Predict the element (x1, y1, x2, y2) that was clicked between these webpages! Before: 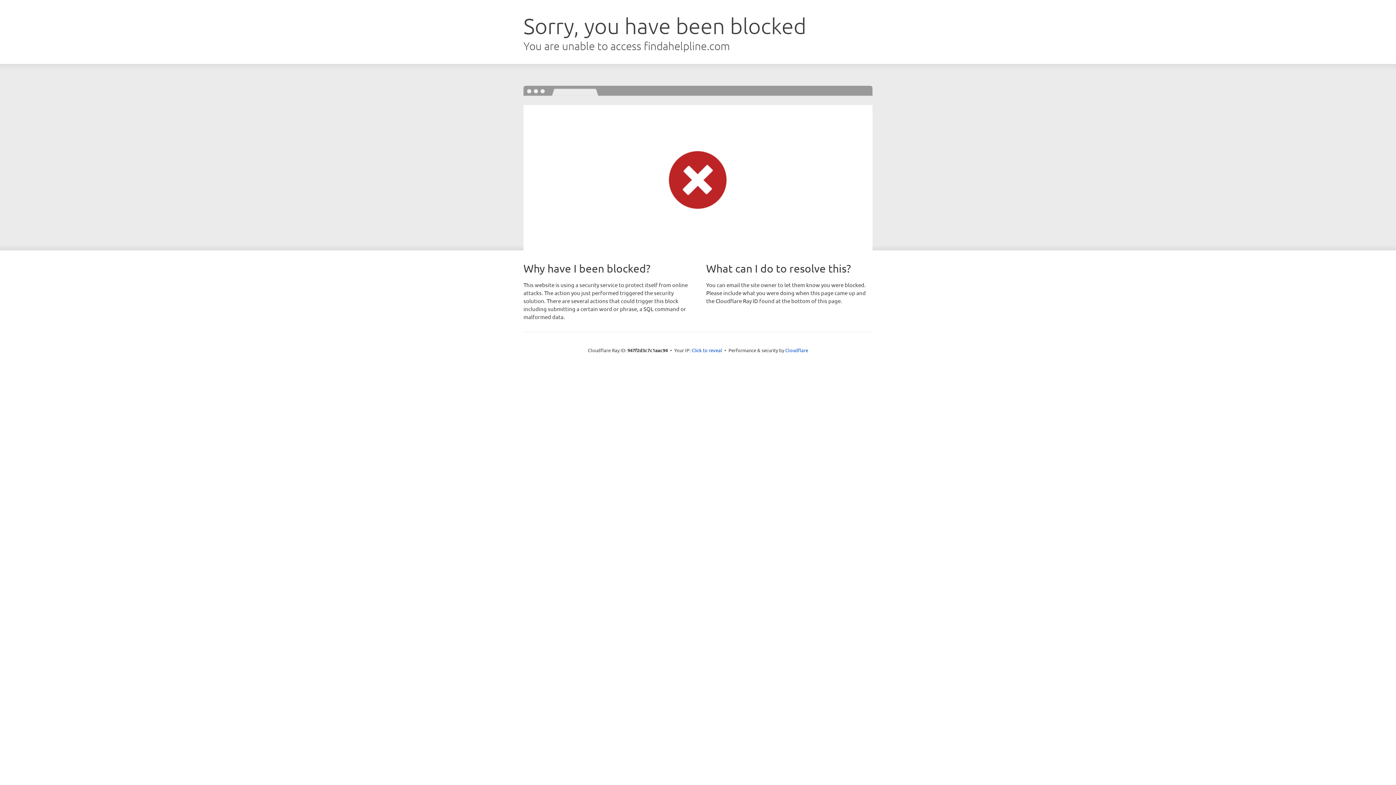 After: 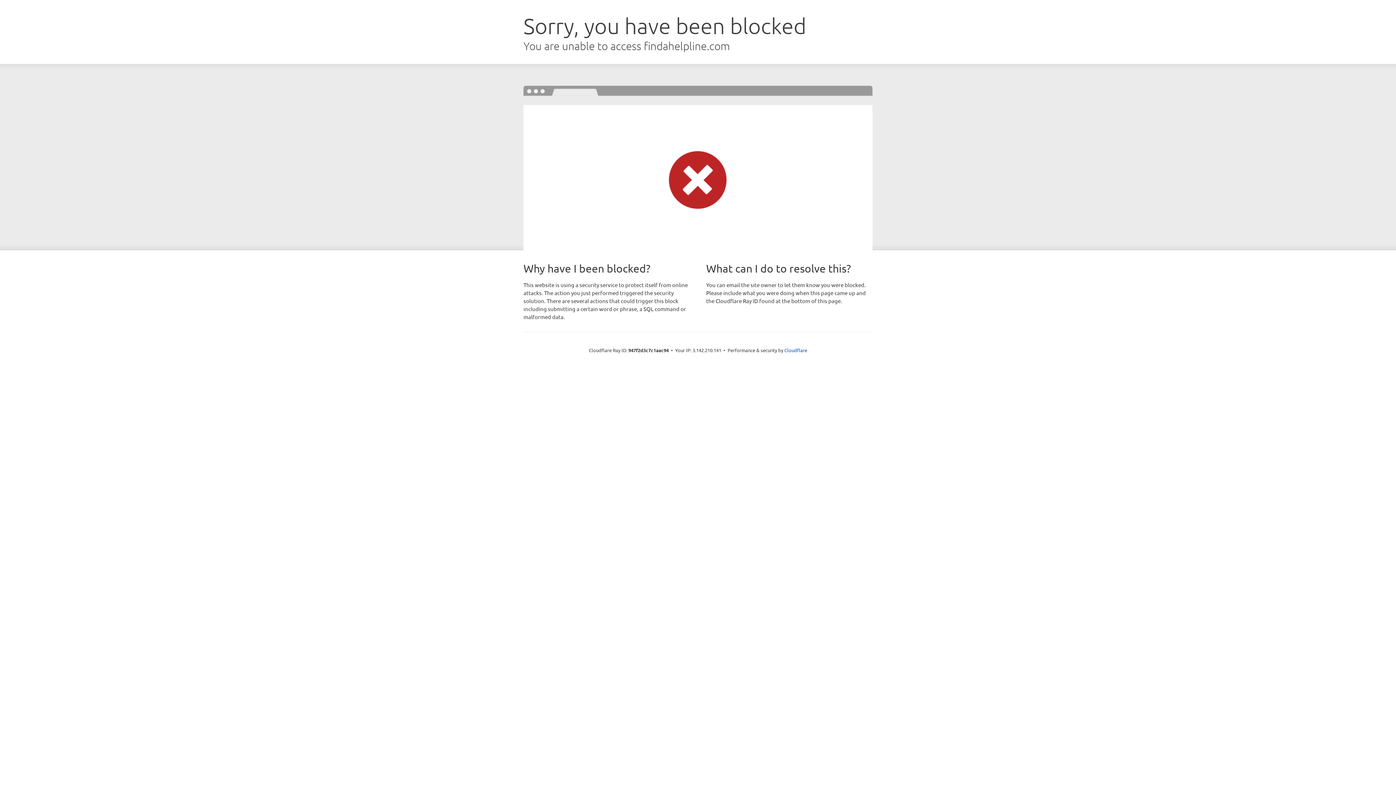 Action: bbox: (691, 346, 722, 353) label: Click to reveal